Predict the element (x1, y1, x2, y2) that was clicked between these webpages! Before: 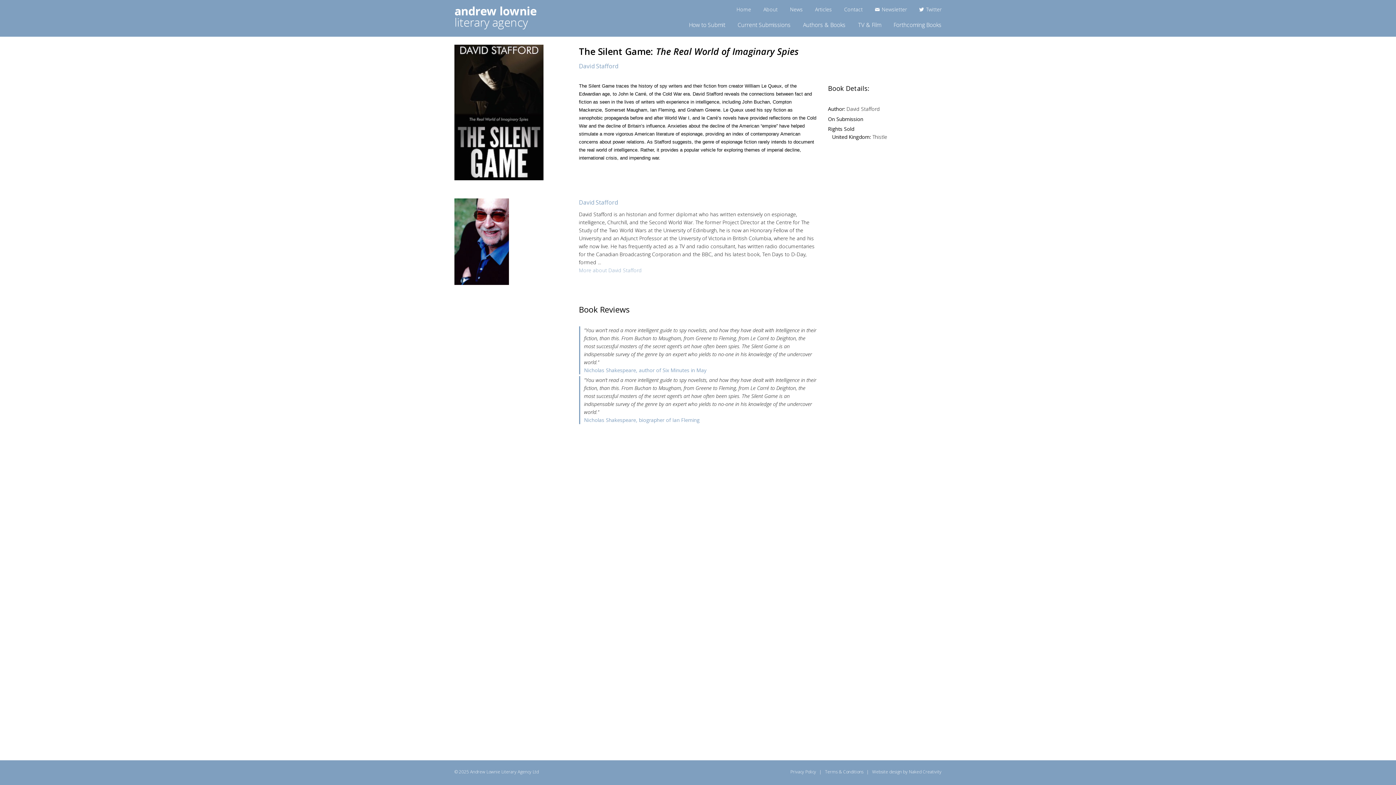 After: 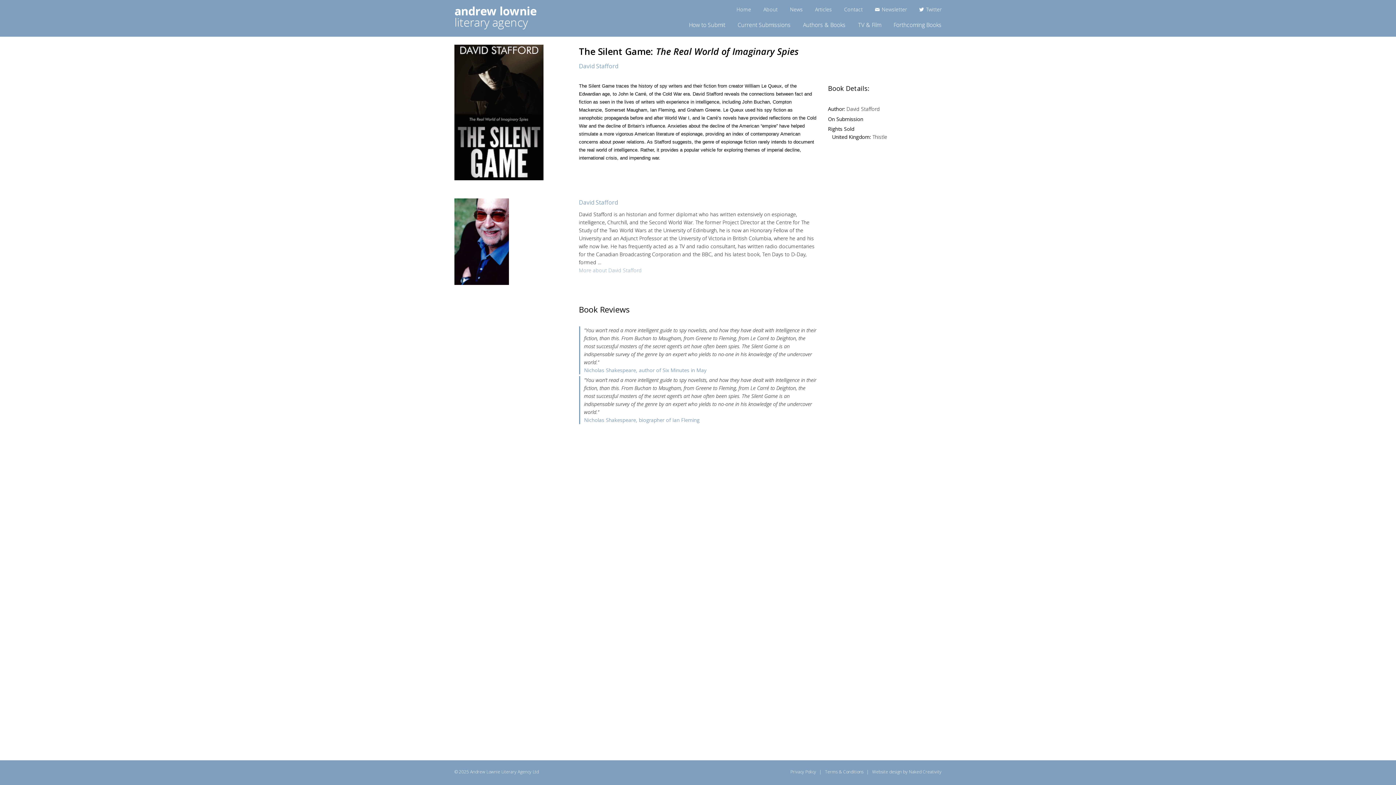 Action: bbox: (872, 768, 941, 775) label: Website design by Naked Creativity